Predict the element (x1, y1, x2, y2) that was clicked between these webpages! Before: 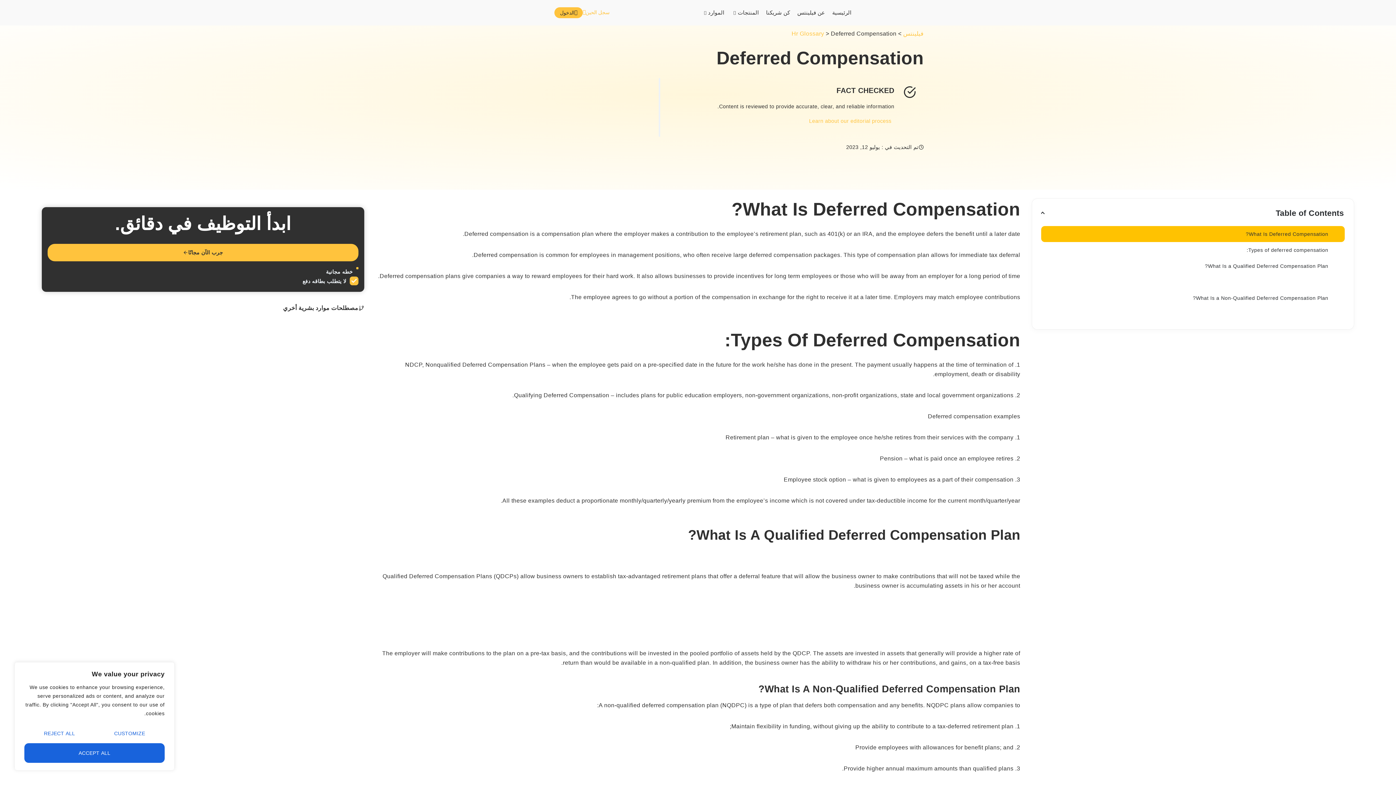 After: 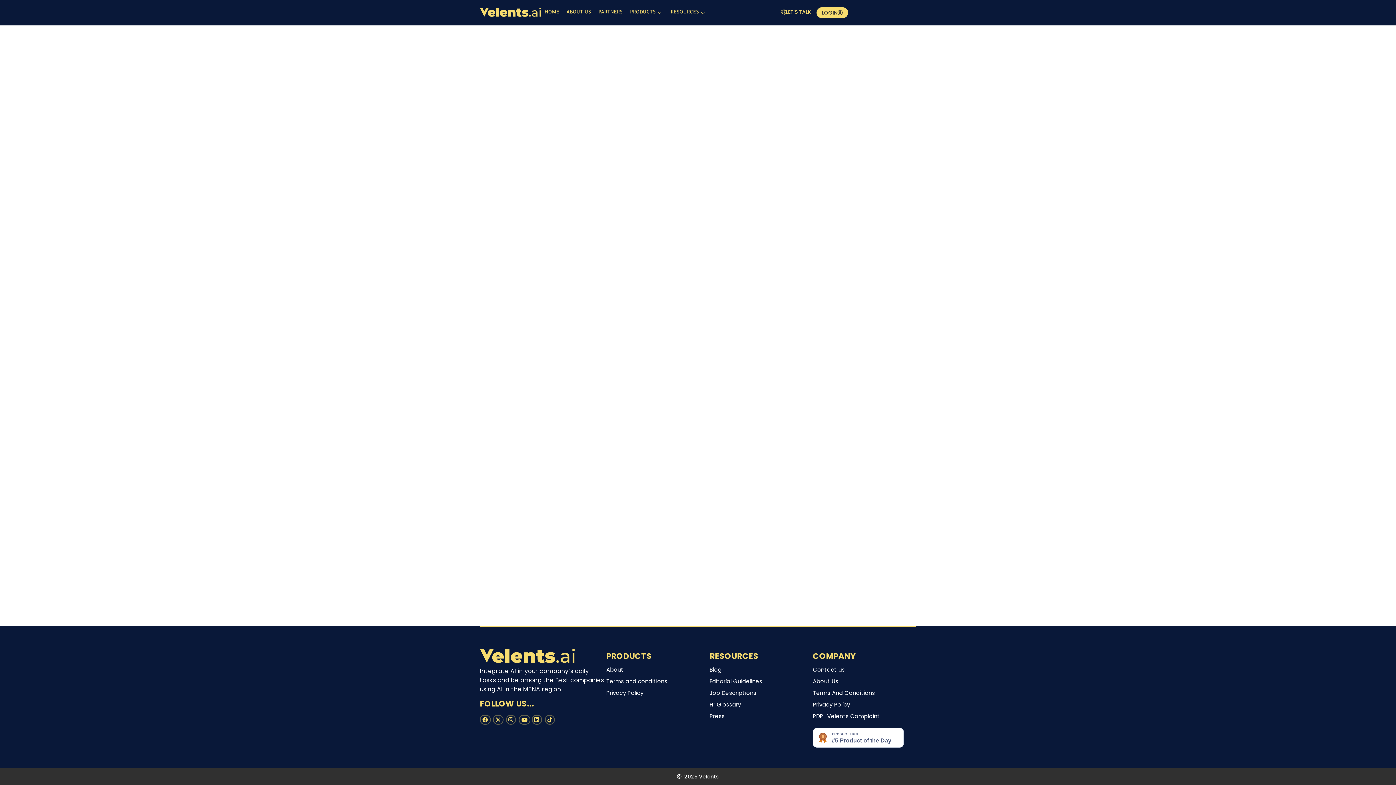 Action: bbox: (582, 7, 615, 17) label: سجل الحين